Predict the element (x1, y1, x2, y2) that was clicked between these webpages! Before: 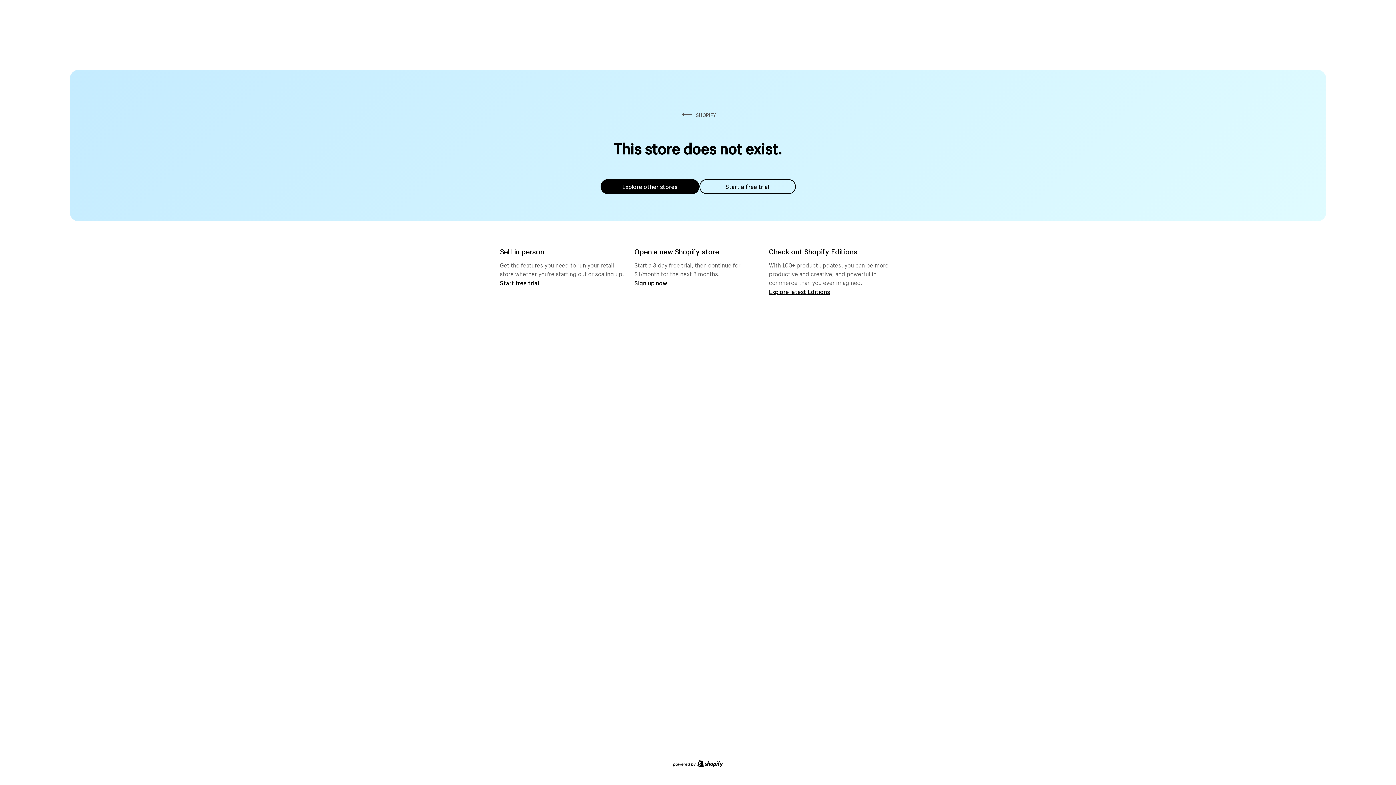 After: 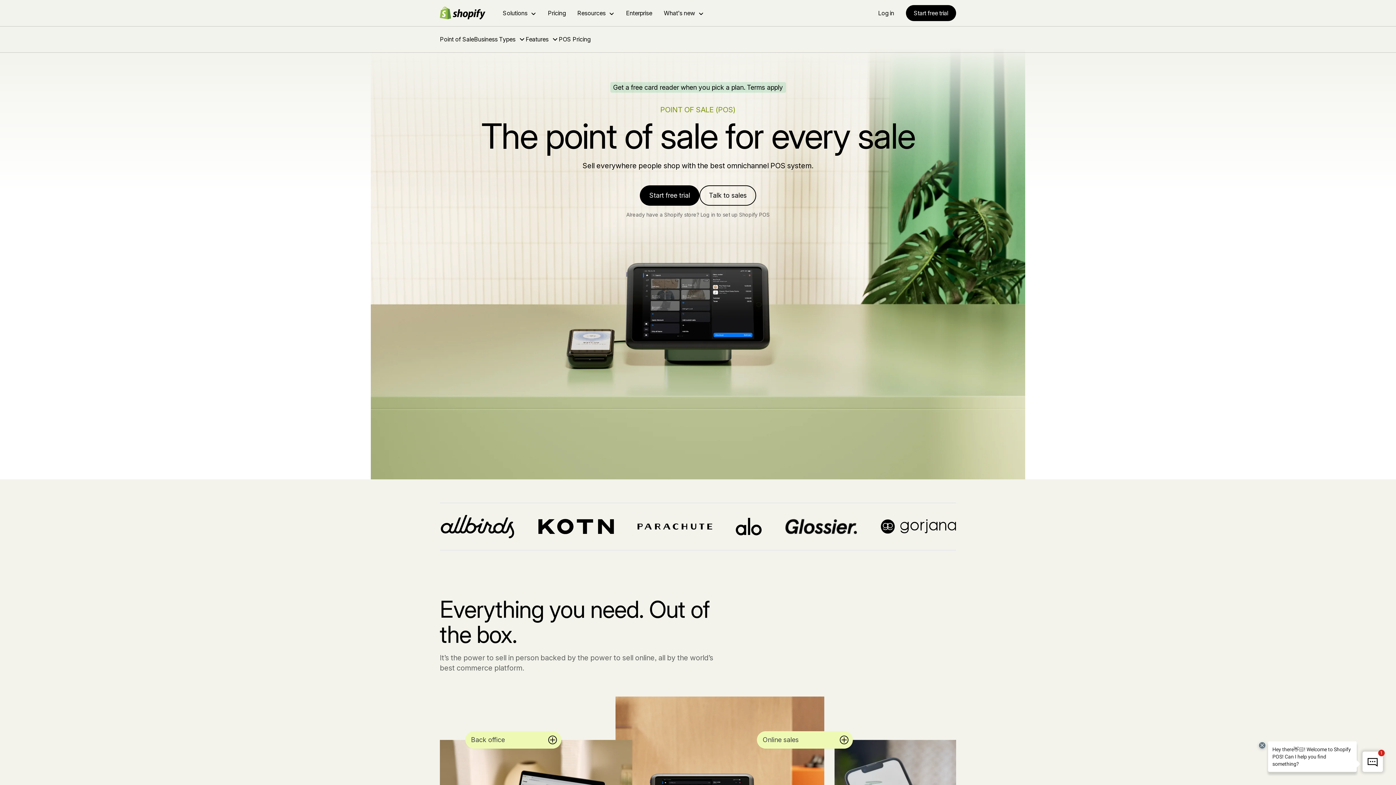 Action: label: Start free trial bbox: (500, 279, 539, 286)